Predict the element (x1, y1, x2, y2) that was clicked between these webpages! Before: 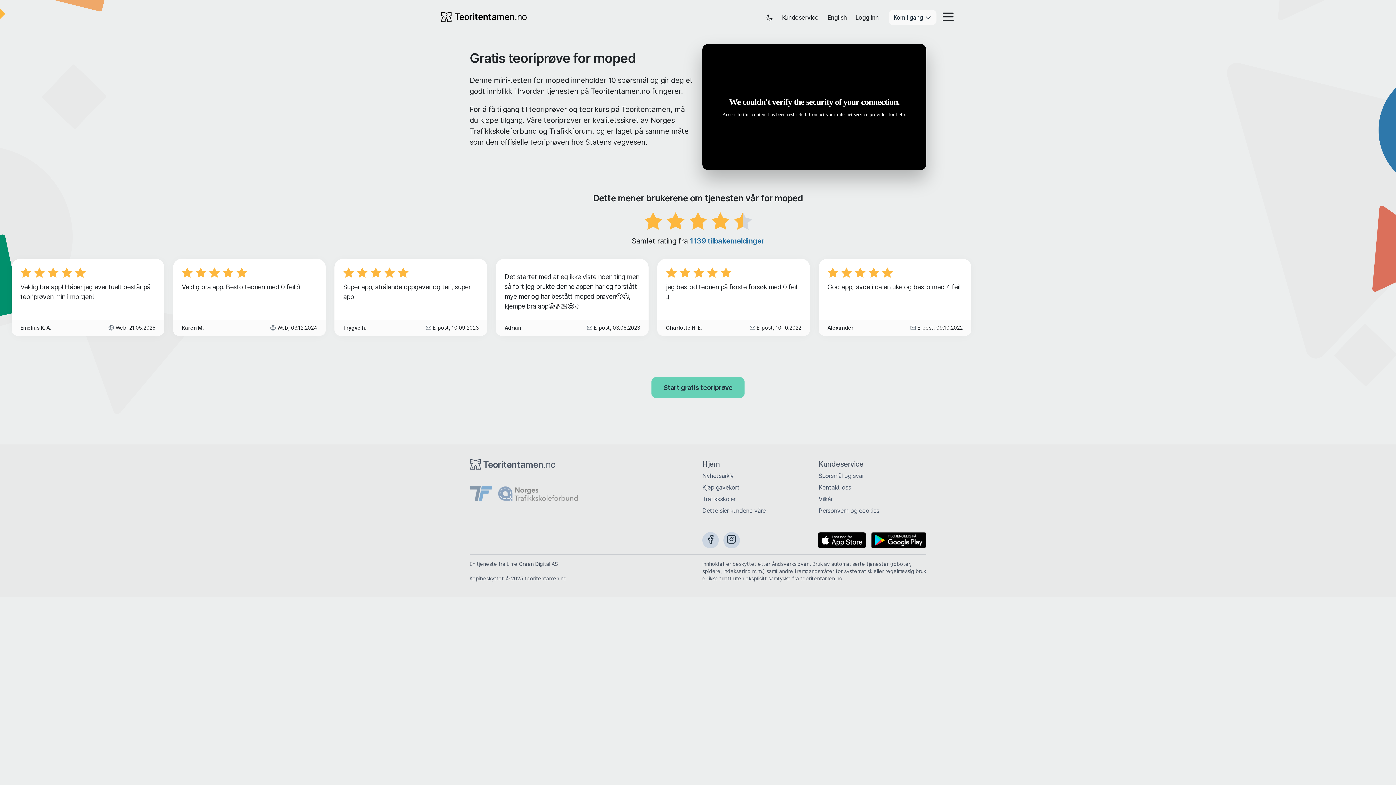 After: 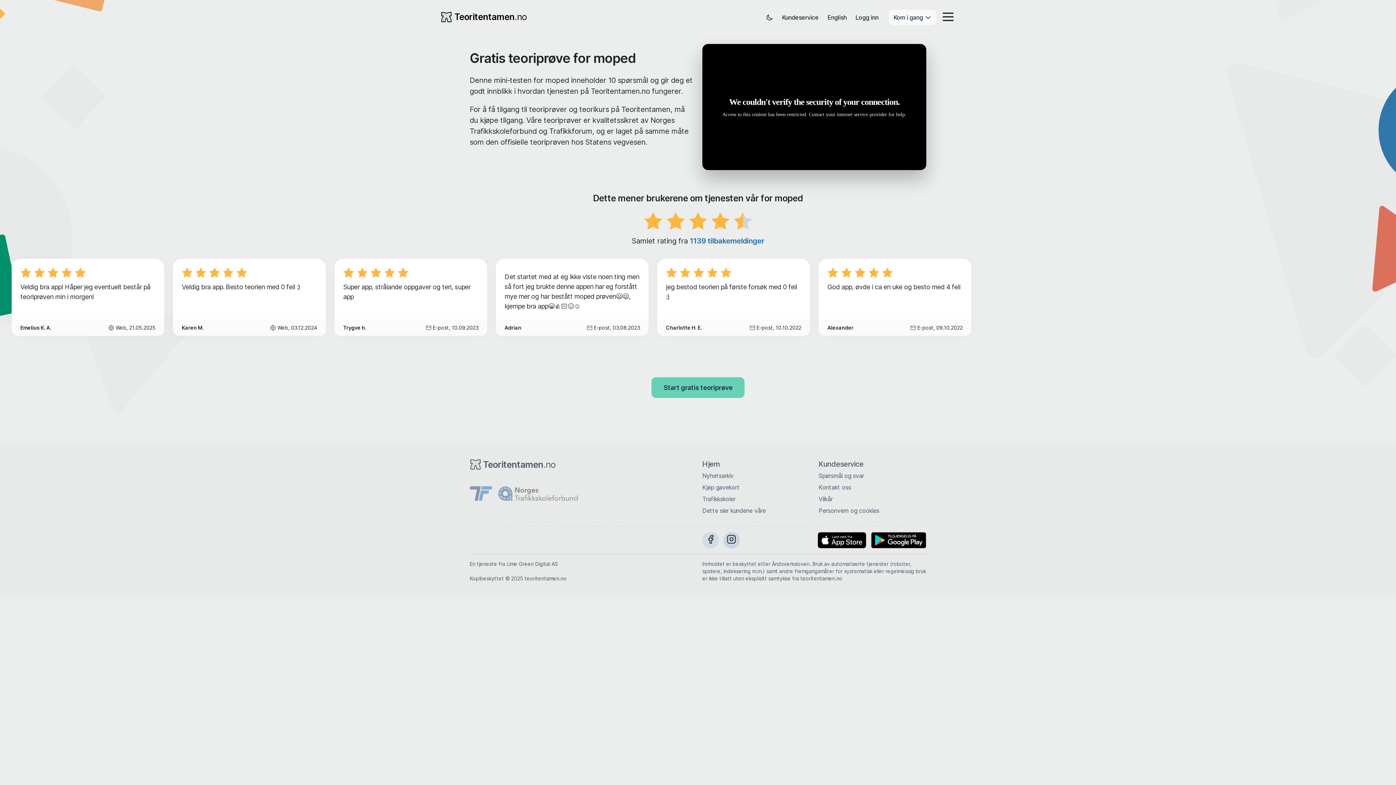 Action: bbox: (702, 532, 718, 548)